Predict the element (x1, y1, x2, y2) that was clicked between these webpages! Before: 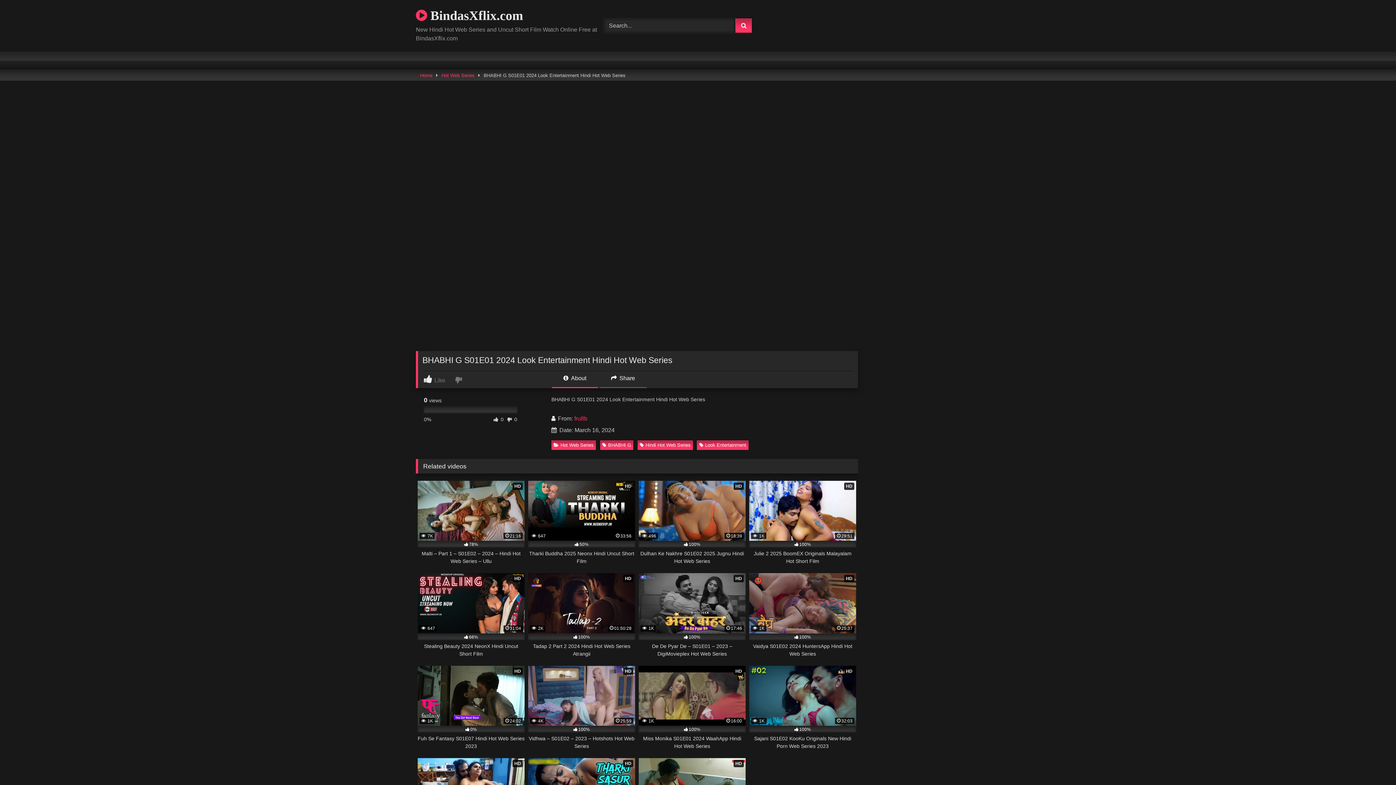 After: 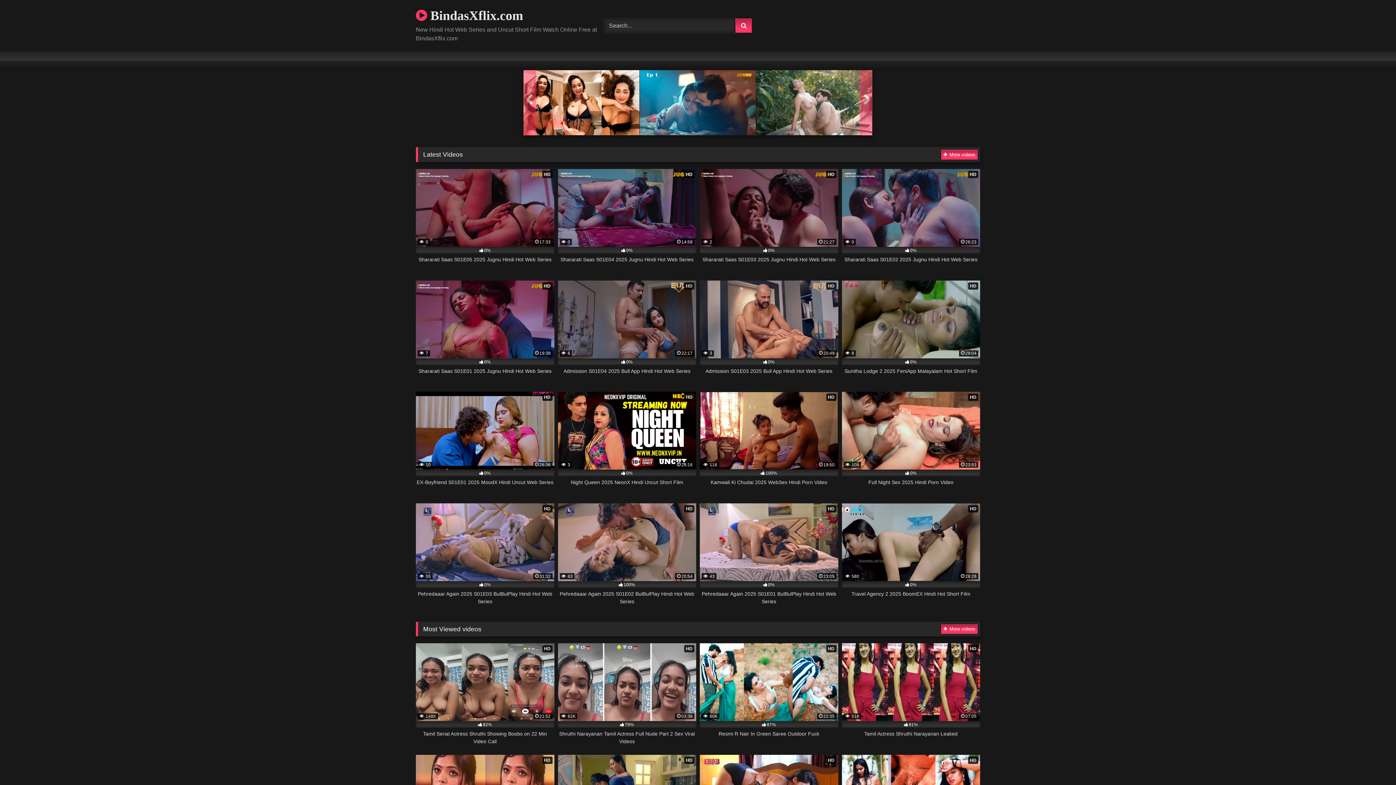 Action: bbox: (420, 70, 432, 80) label: Home